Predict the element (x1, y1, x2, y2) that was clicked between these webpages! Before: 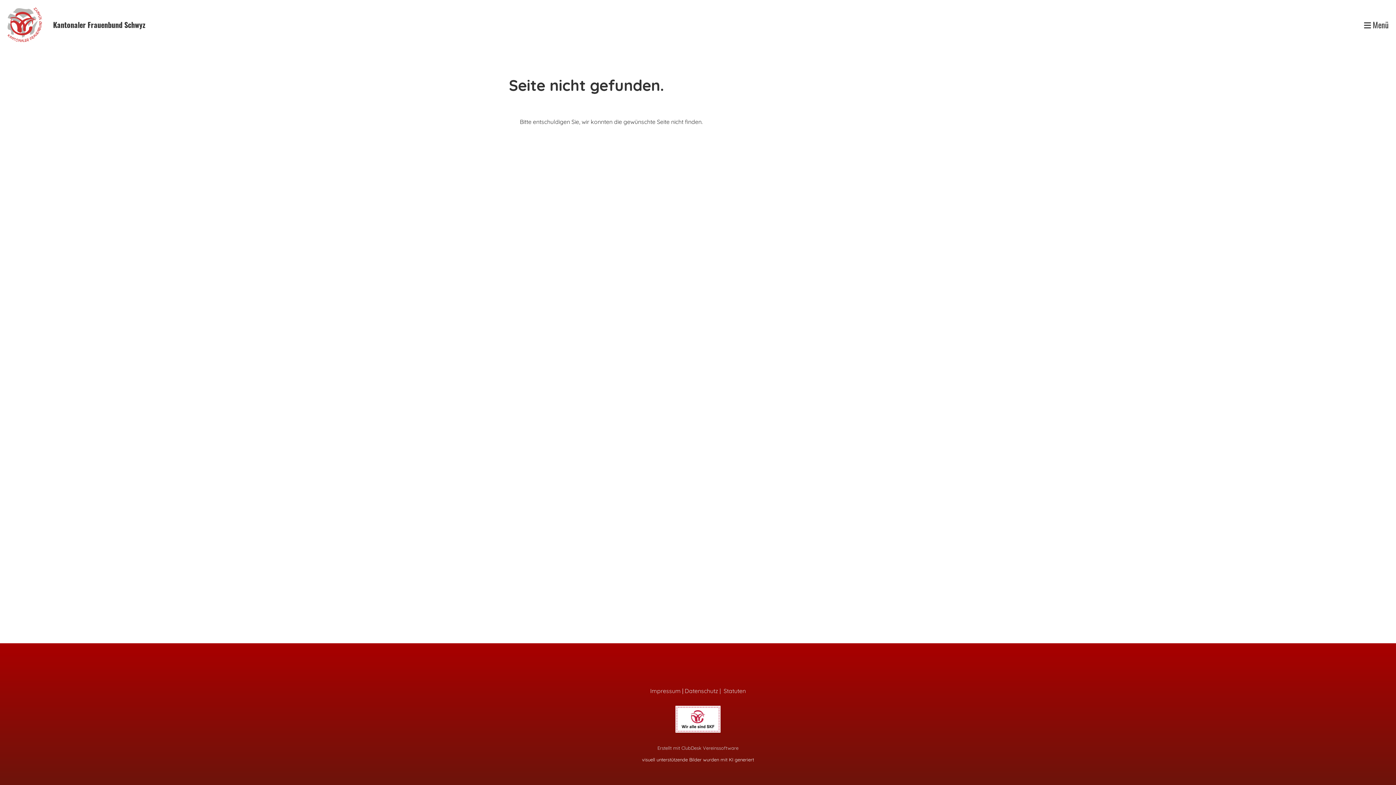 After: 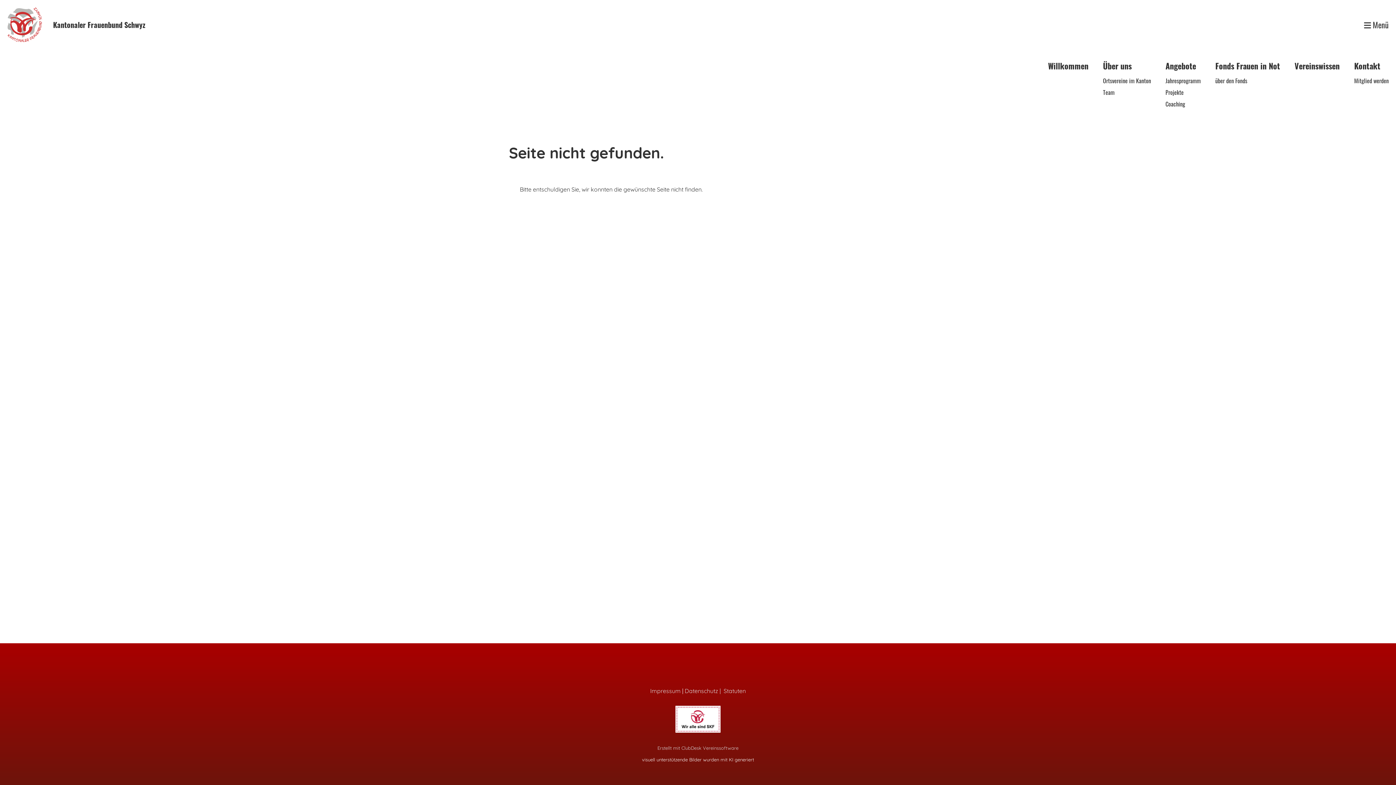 Action: bbox: (1364, 19, 1389, 30) label:  Menü